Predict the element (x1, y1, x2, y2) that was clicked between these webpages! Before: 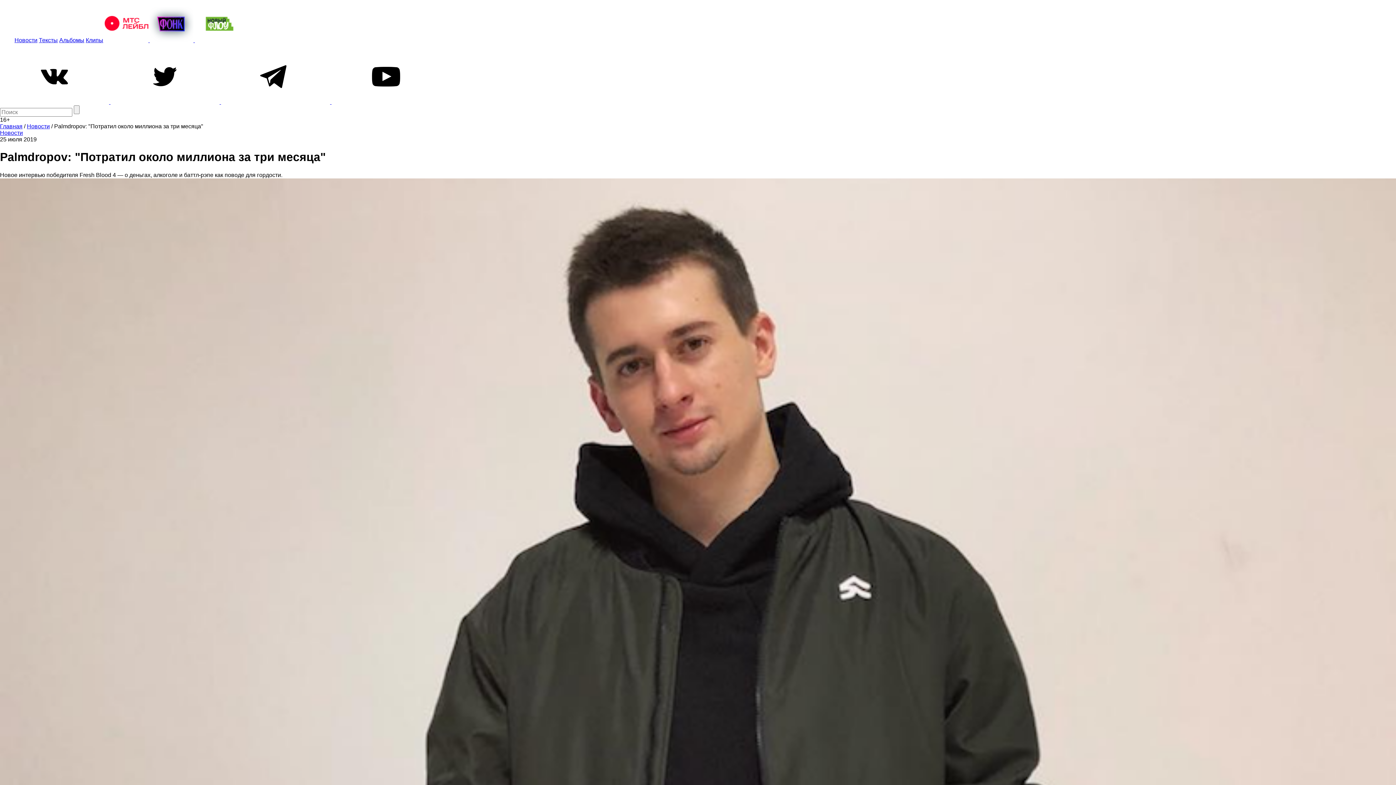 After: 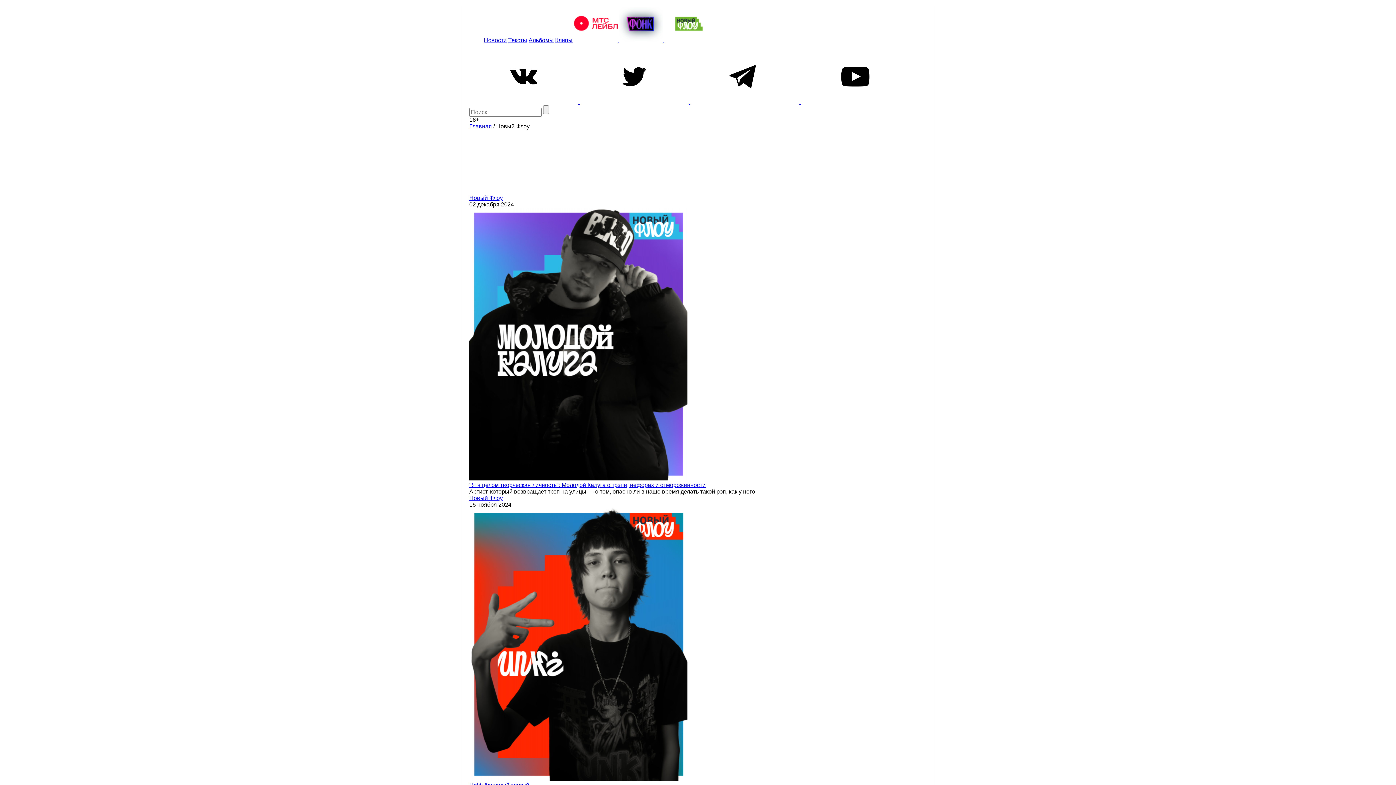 Action: bbox: (194, 37, 242, 43)